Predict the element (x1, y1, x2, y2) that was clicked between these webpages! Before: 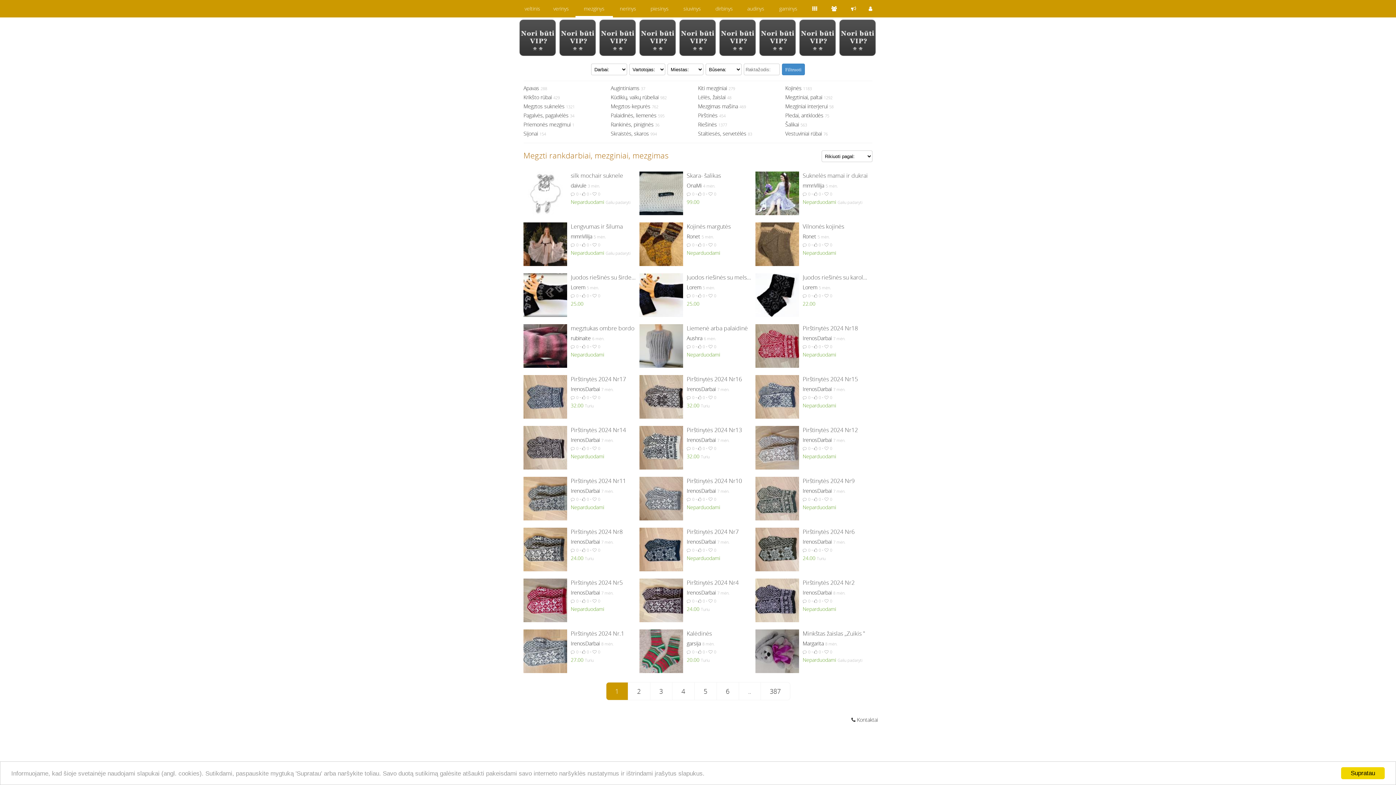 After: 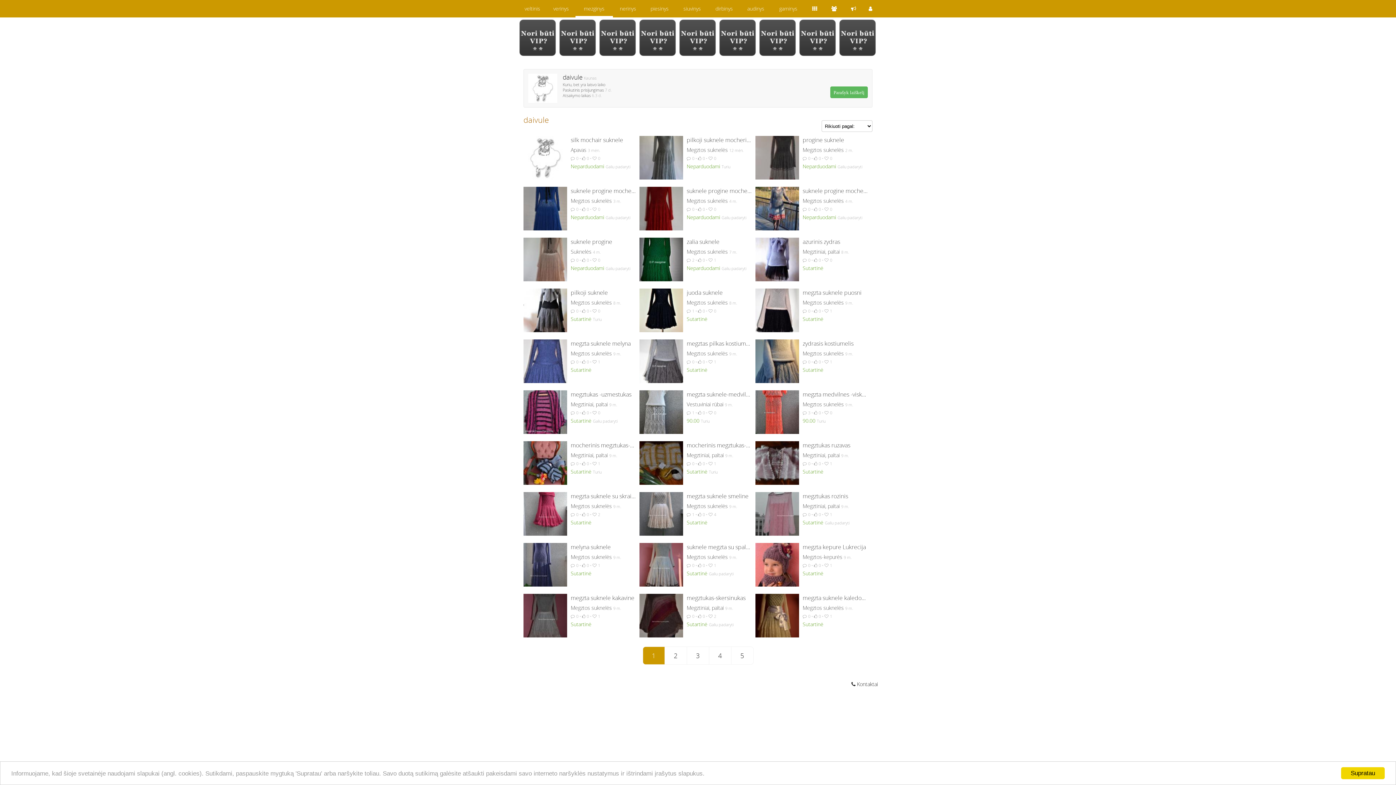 Action: label: daivule bbox: (570, 182, 586, 189)